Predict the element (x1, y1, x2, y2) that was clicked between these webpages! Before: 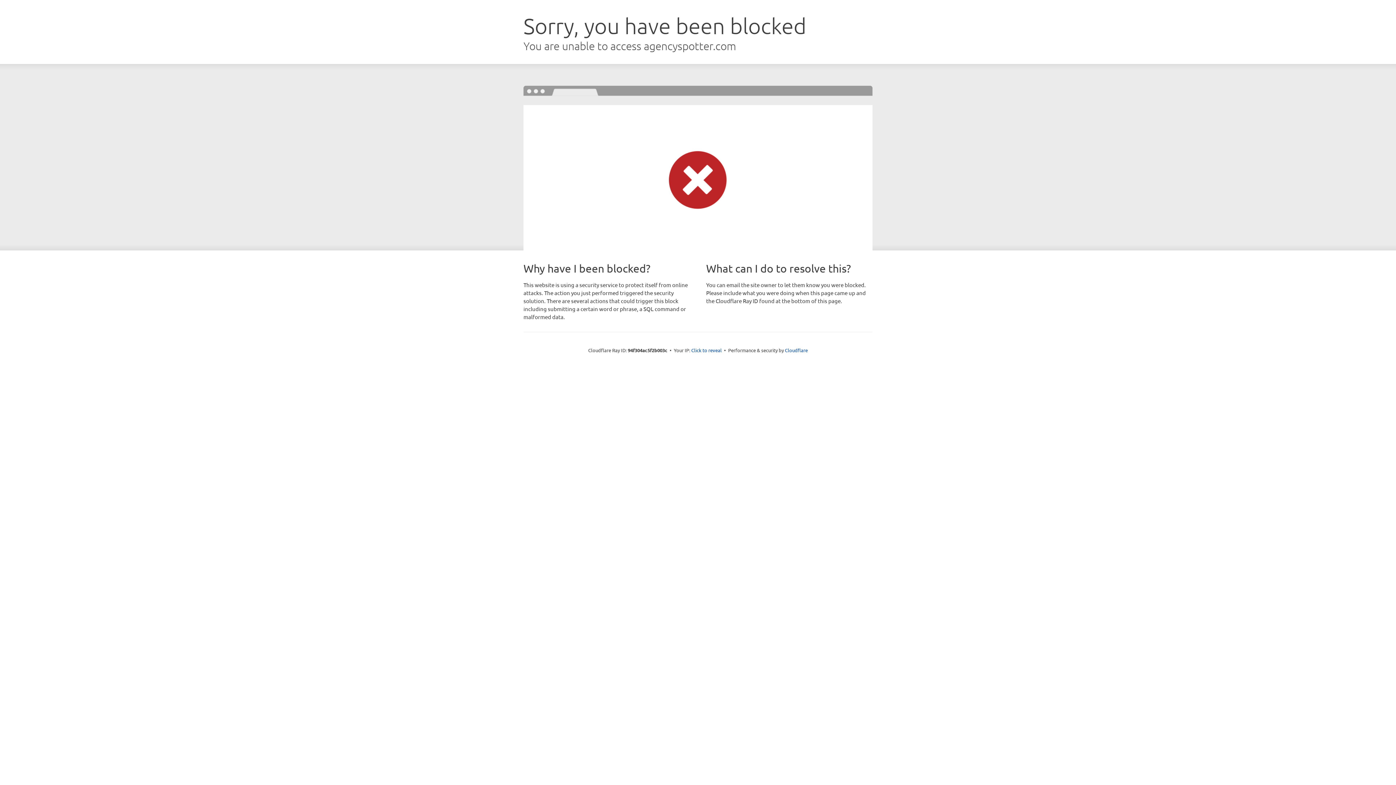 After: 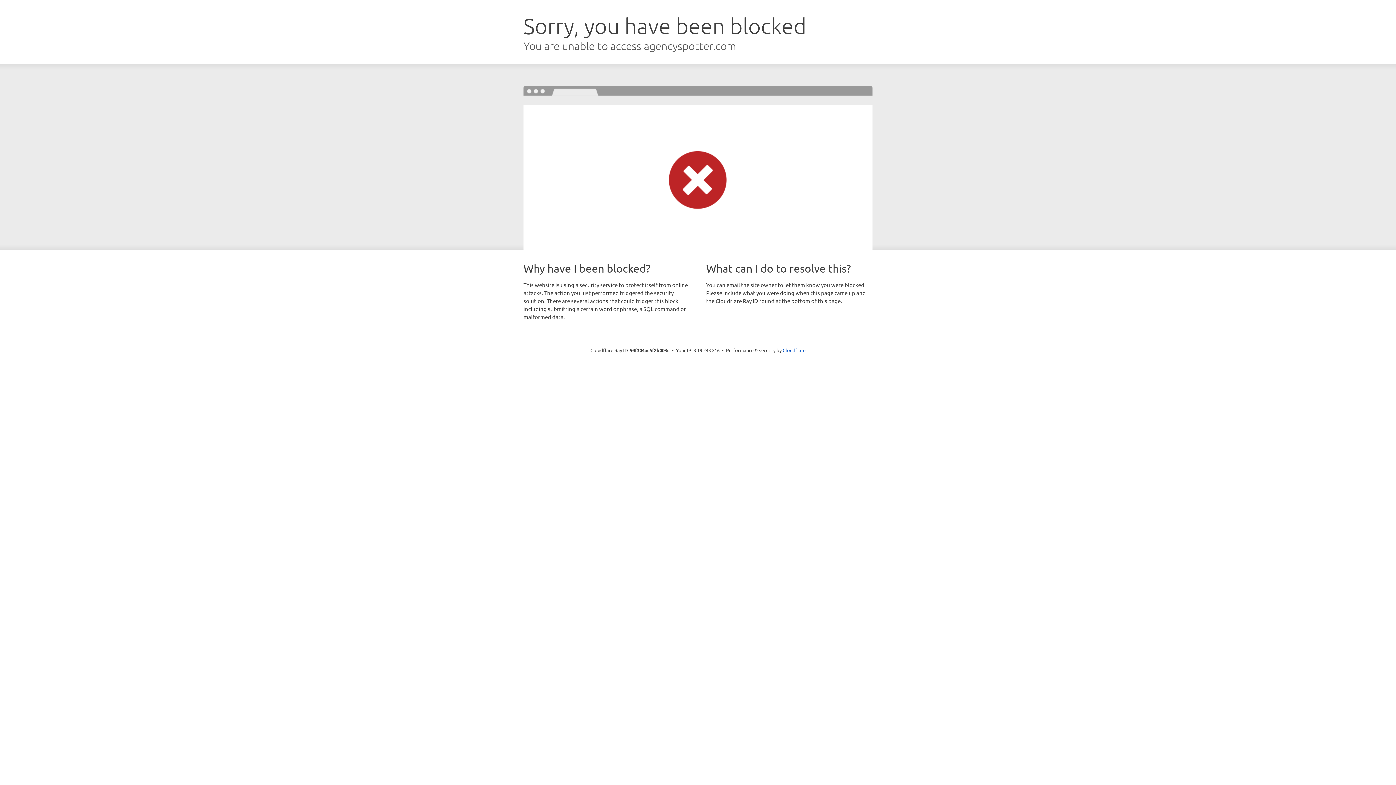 Action: bbox: (691, 346, 722, 353) label: Click to reveal